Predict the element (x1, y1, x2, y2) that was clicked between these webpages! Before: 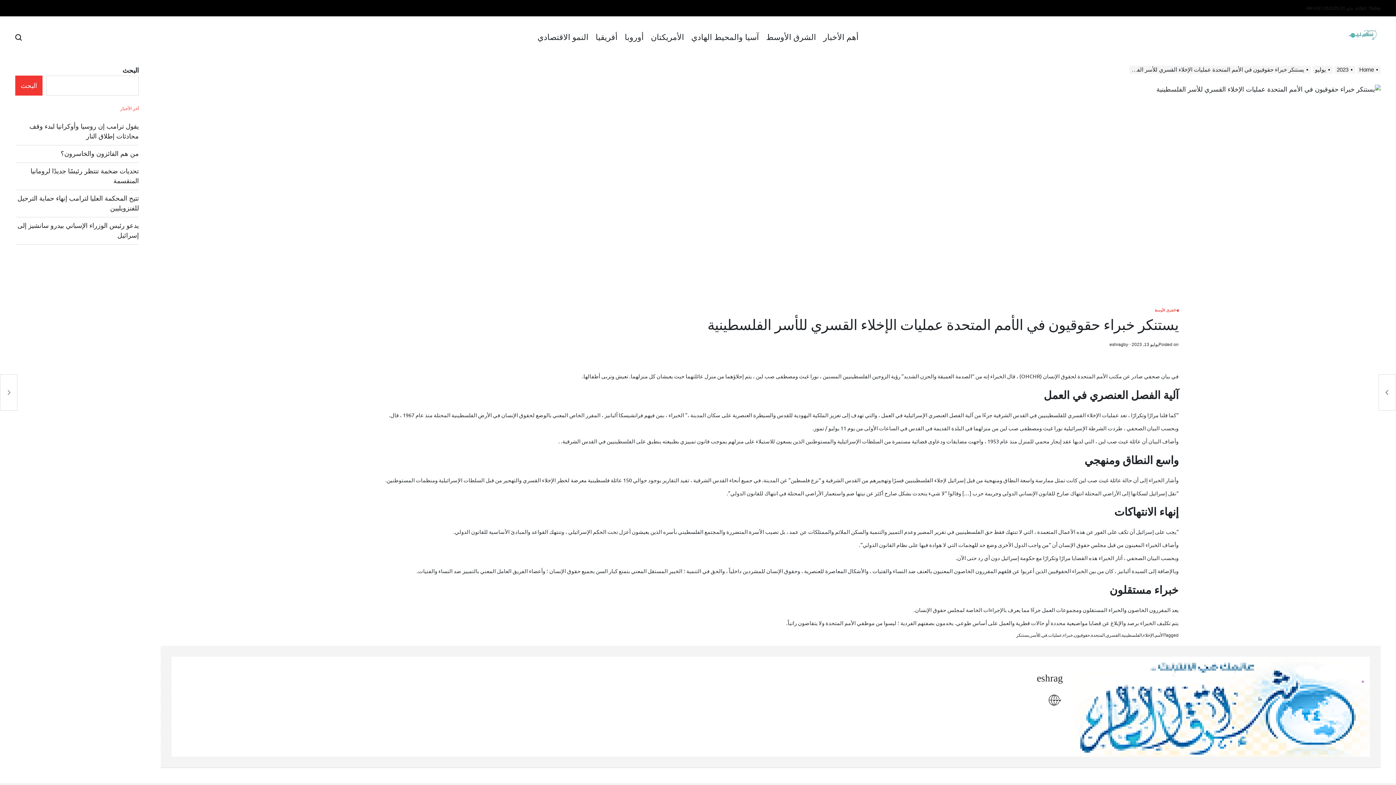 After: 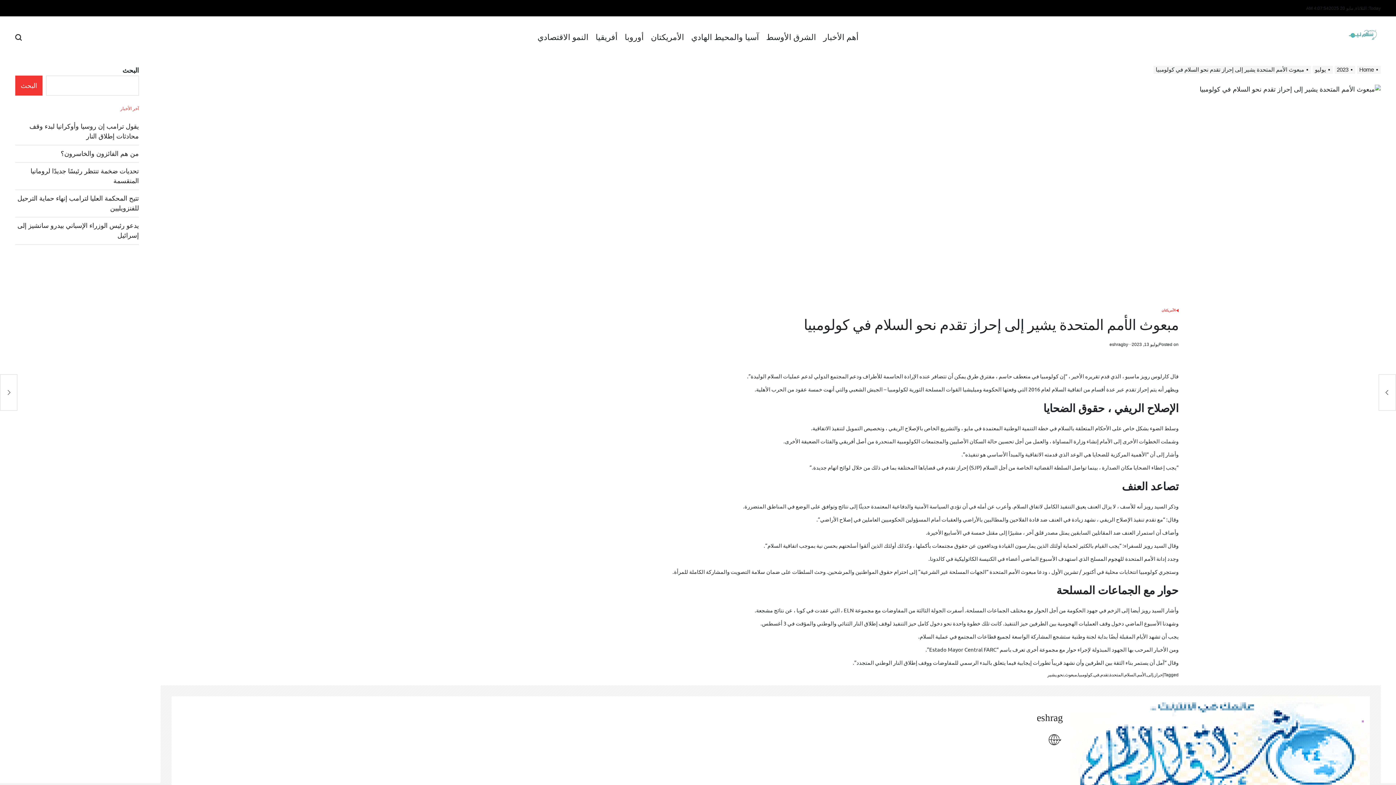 Action: label: مبعوث الأمم المتحدة يشير إلى إحراز تقدم نحو السلام في كولومبيا bbox: (1378, 374, 1396, 410)